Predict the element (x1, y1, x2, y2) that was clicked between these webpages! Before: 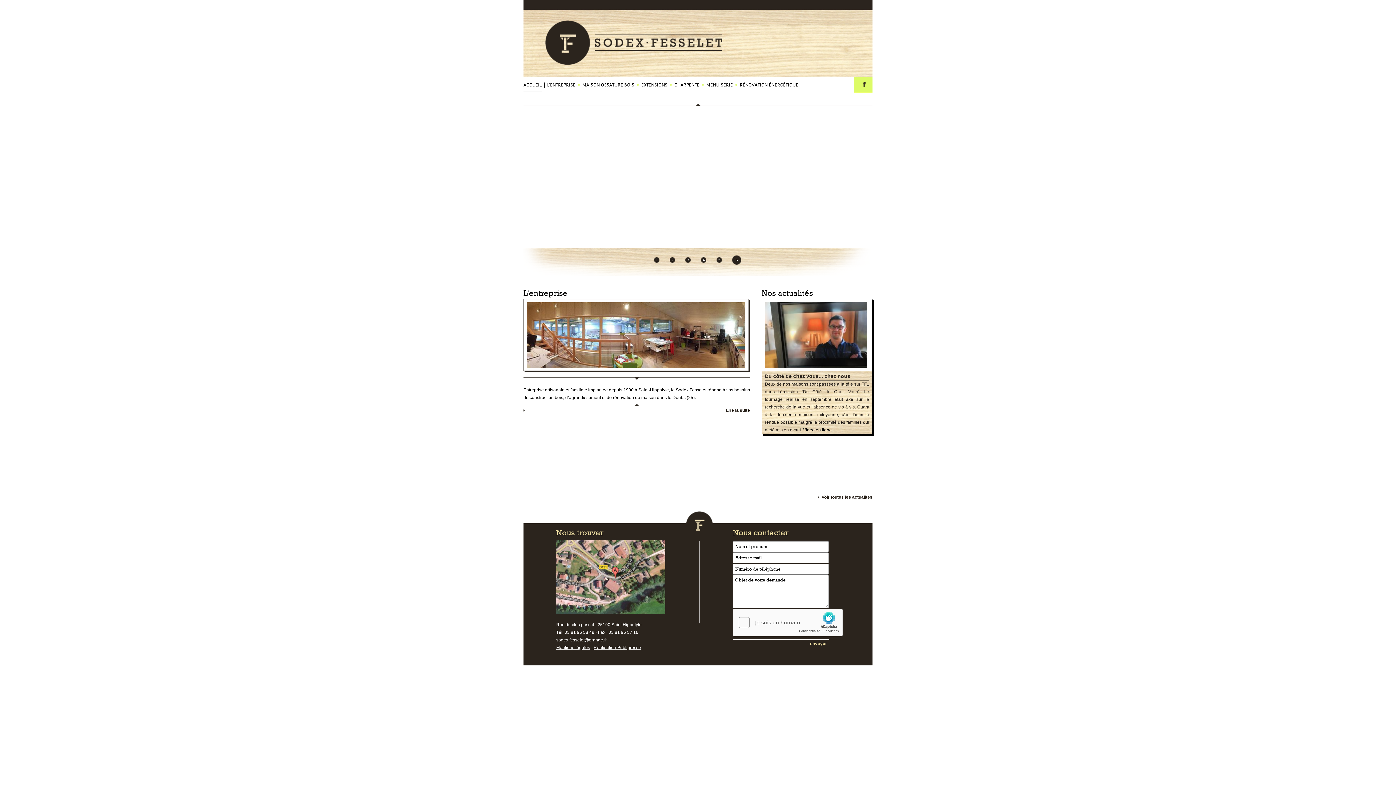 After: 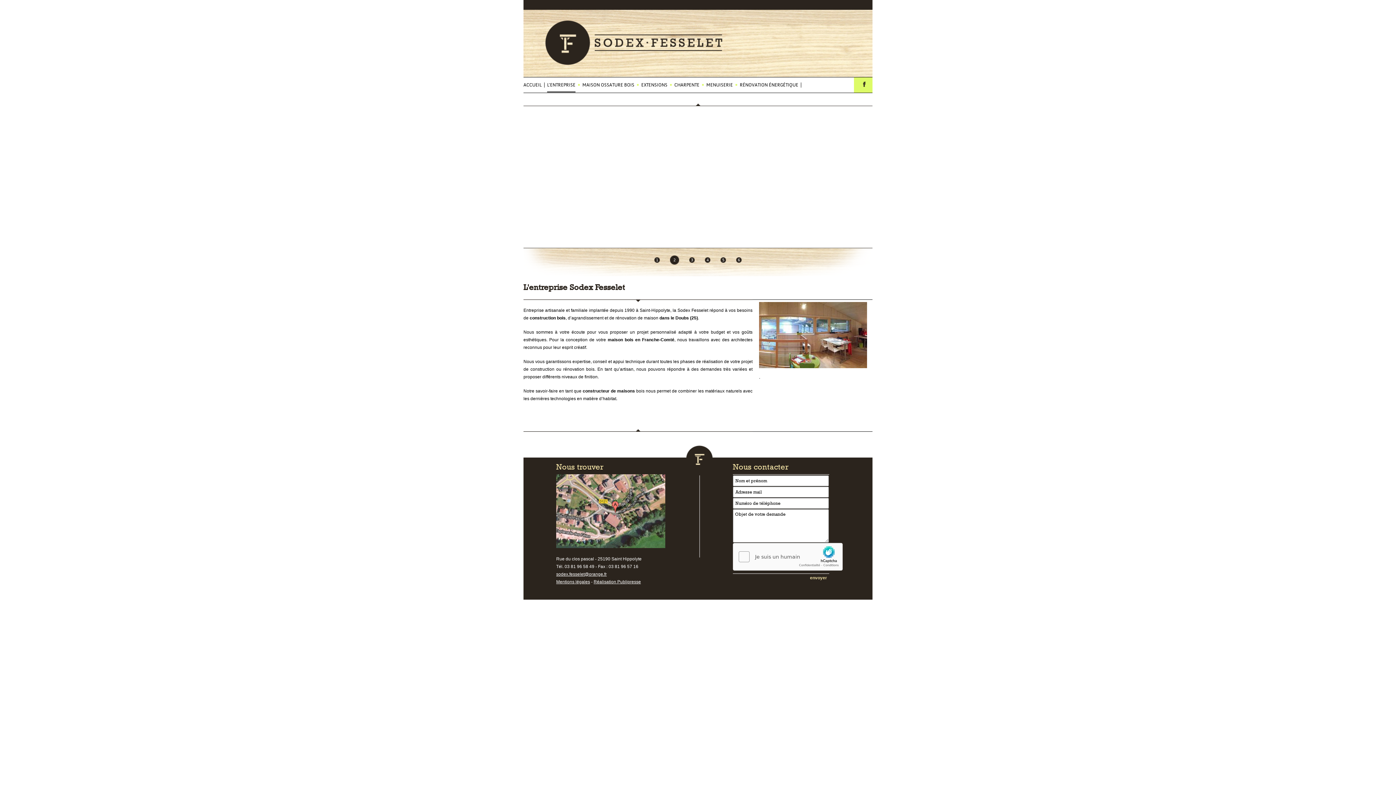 Action: label: L'ENTREPRISE bbox: (547, 82, 582, 87)